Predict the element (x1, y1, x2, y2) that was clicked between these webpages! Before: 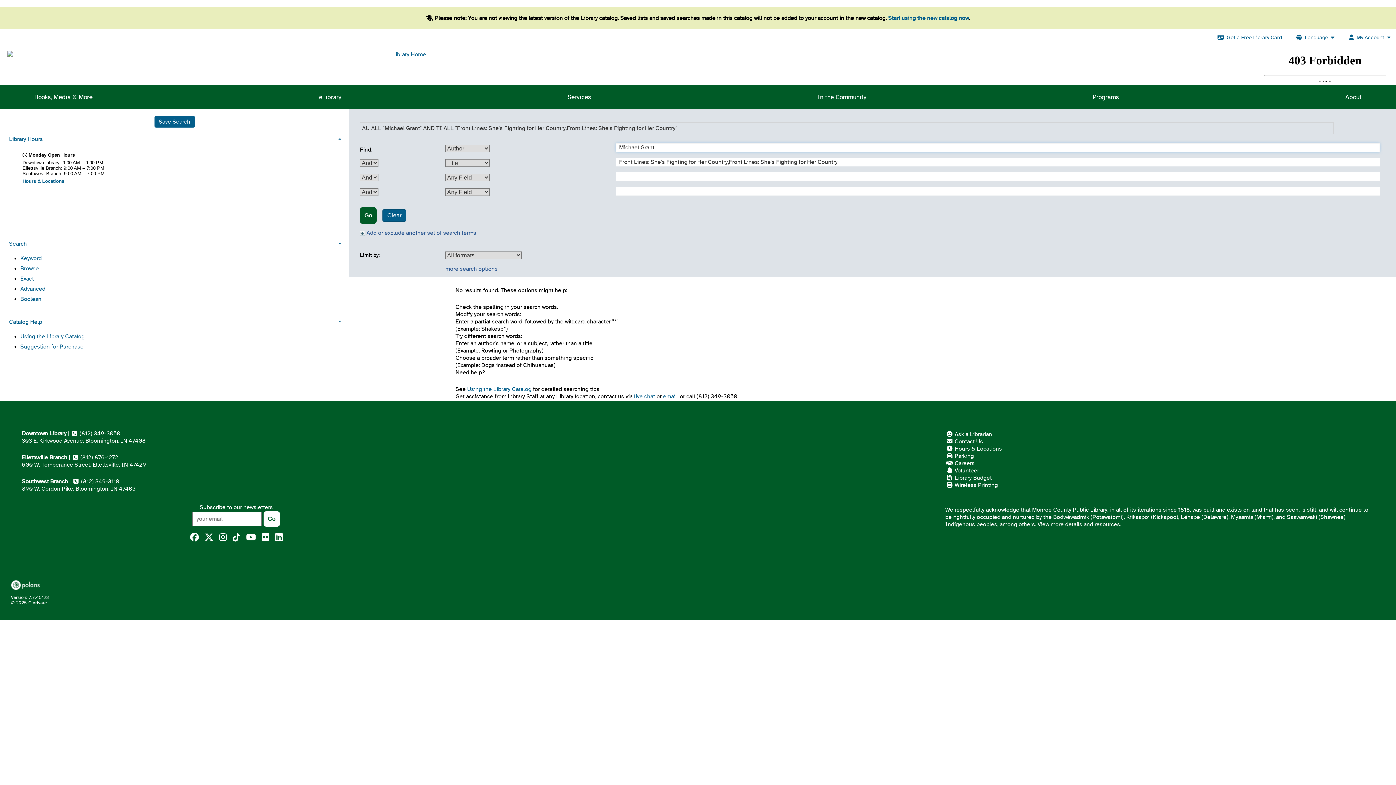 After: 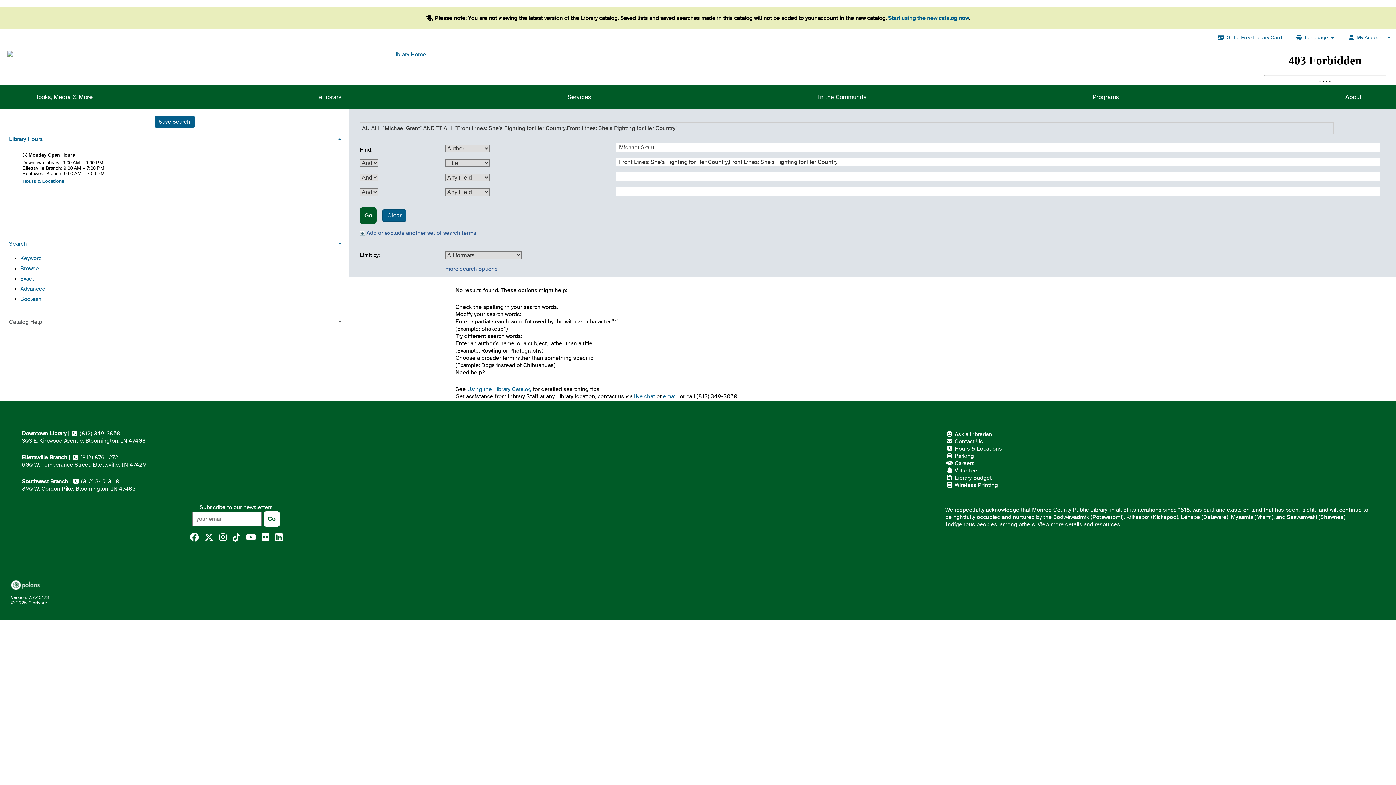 Action: bbox: (3, 314, 345, 329) label: Catalog Help